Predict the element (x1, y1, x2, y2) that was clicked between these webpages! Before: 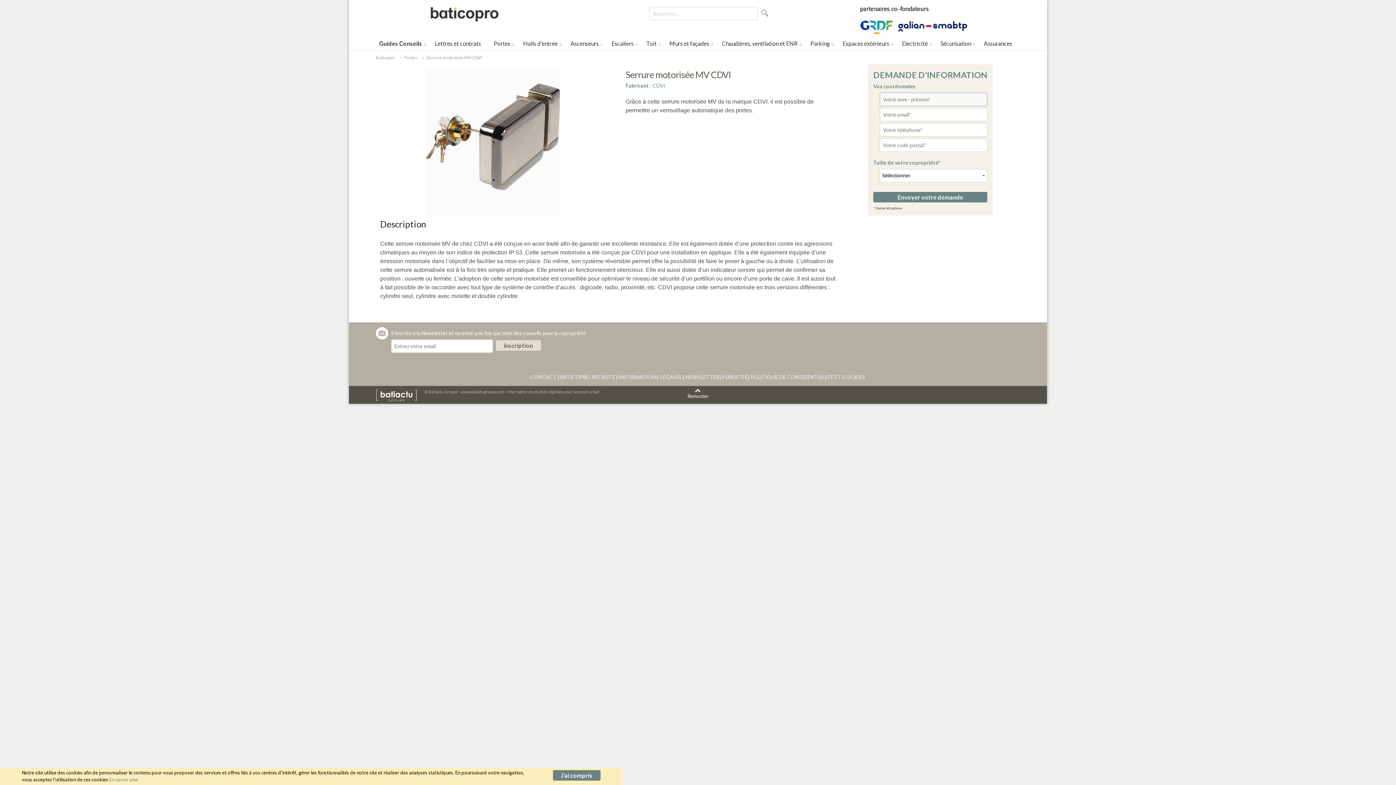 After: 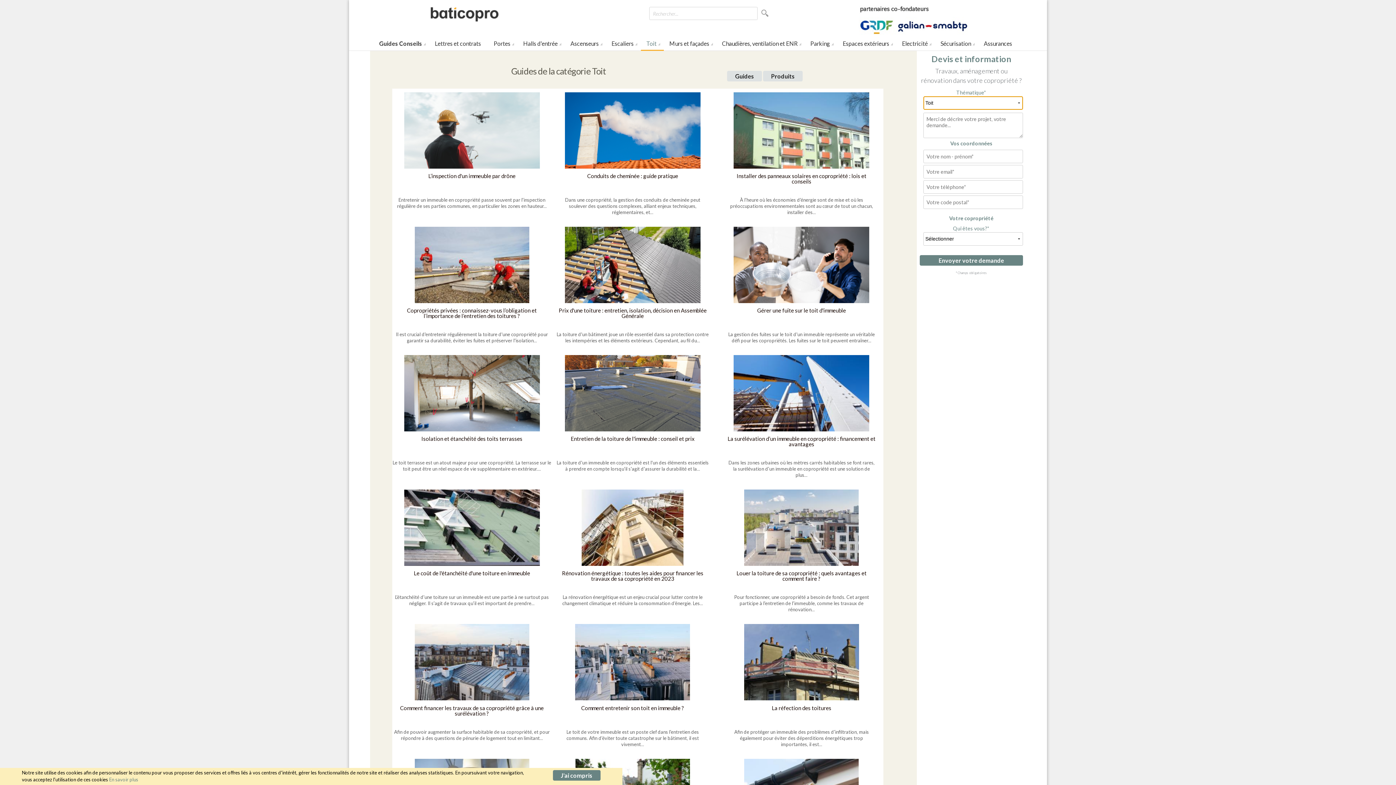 Action: label: Toit bbox: (641, 36, 664, 49)